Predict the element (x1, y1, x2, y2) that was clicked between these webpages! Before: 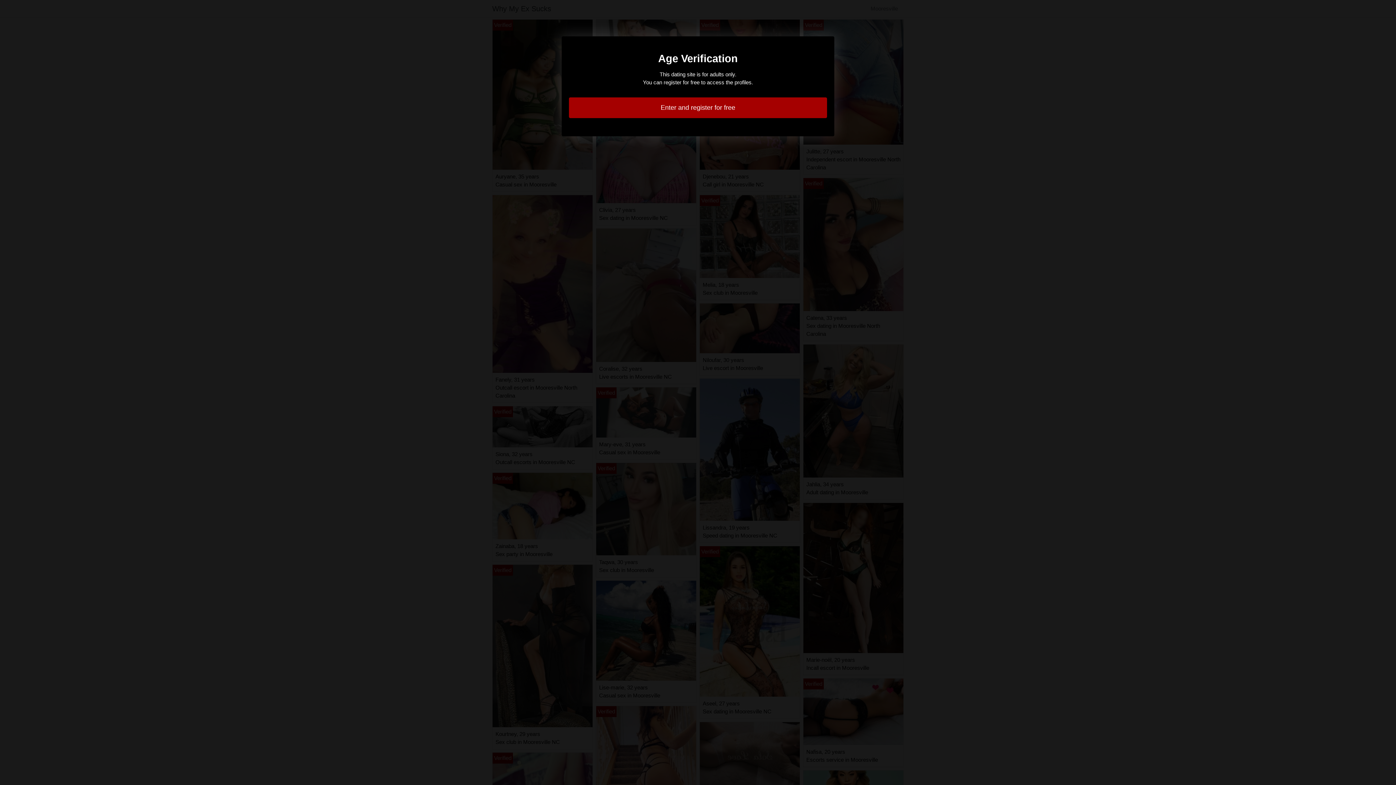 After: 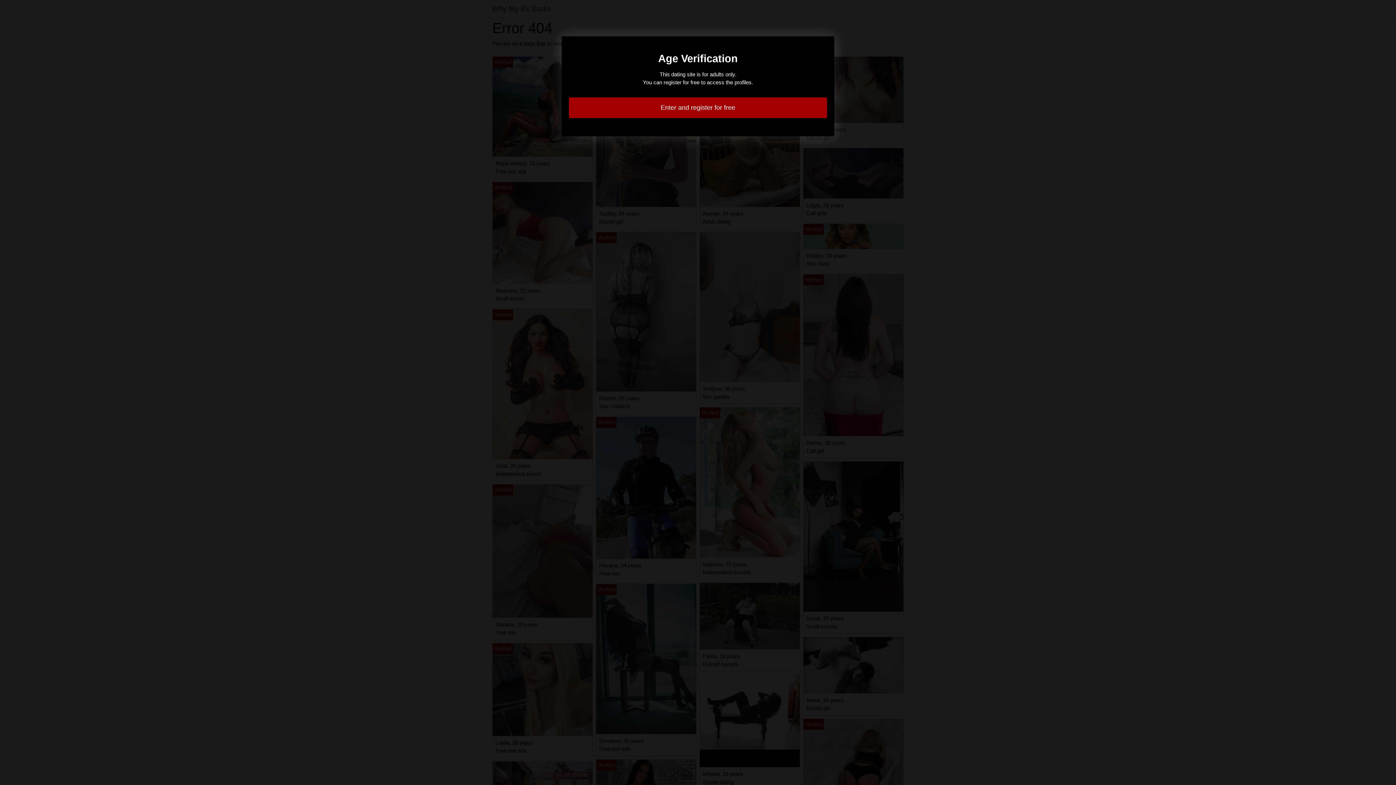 Action: bbox: (569, 97, 827, 118) label: Enter and register for free